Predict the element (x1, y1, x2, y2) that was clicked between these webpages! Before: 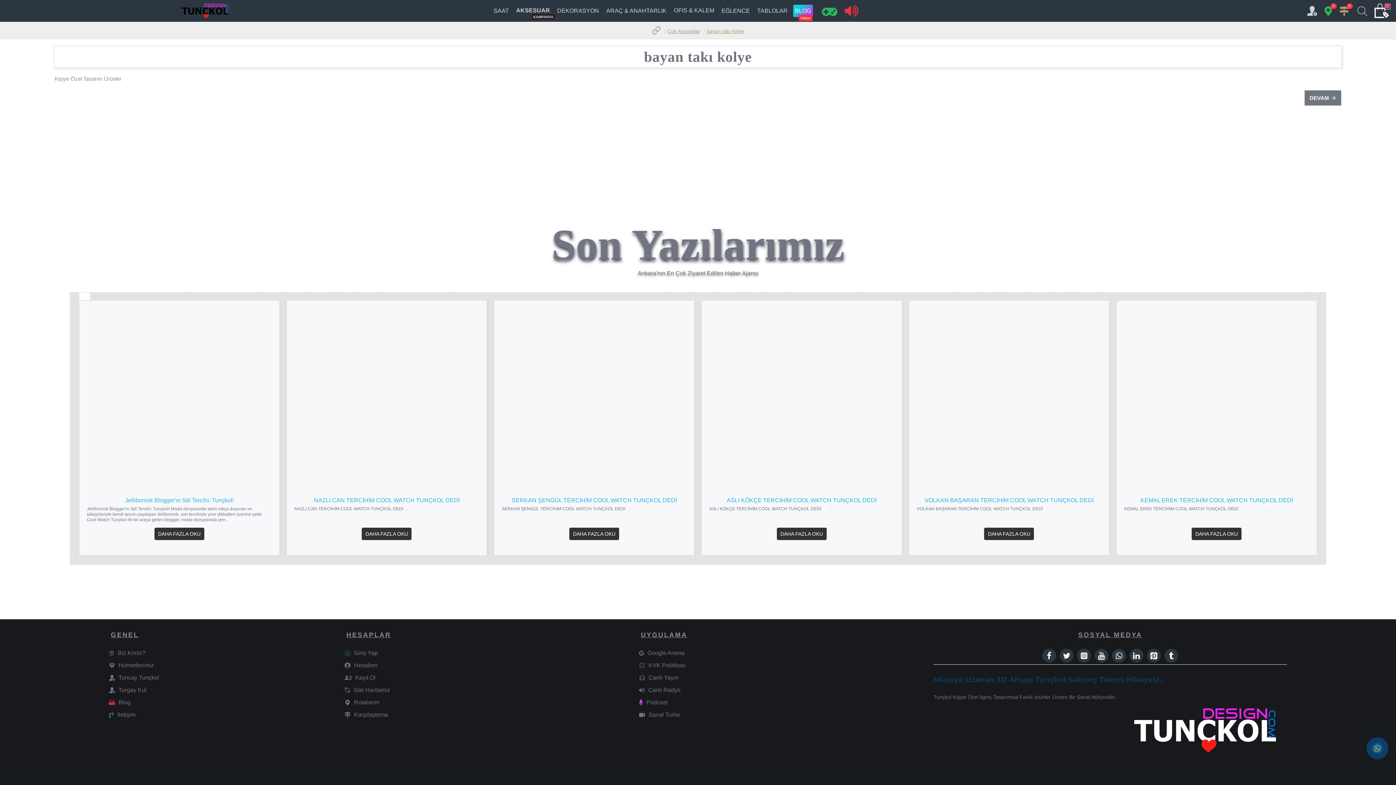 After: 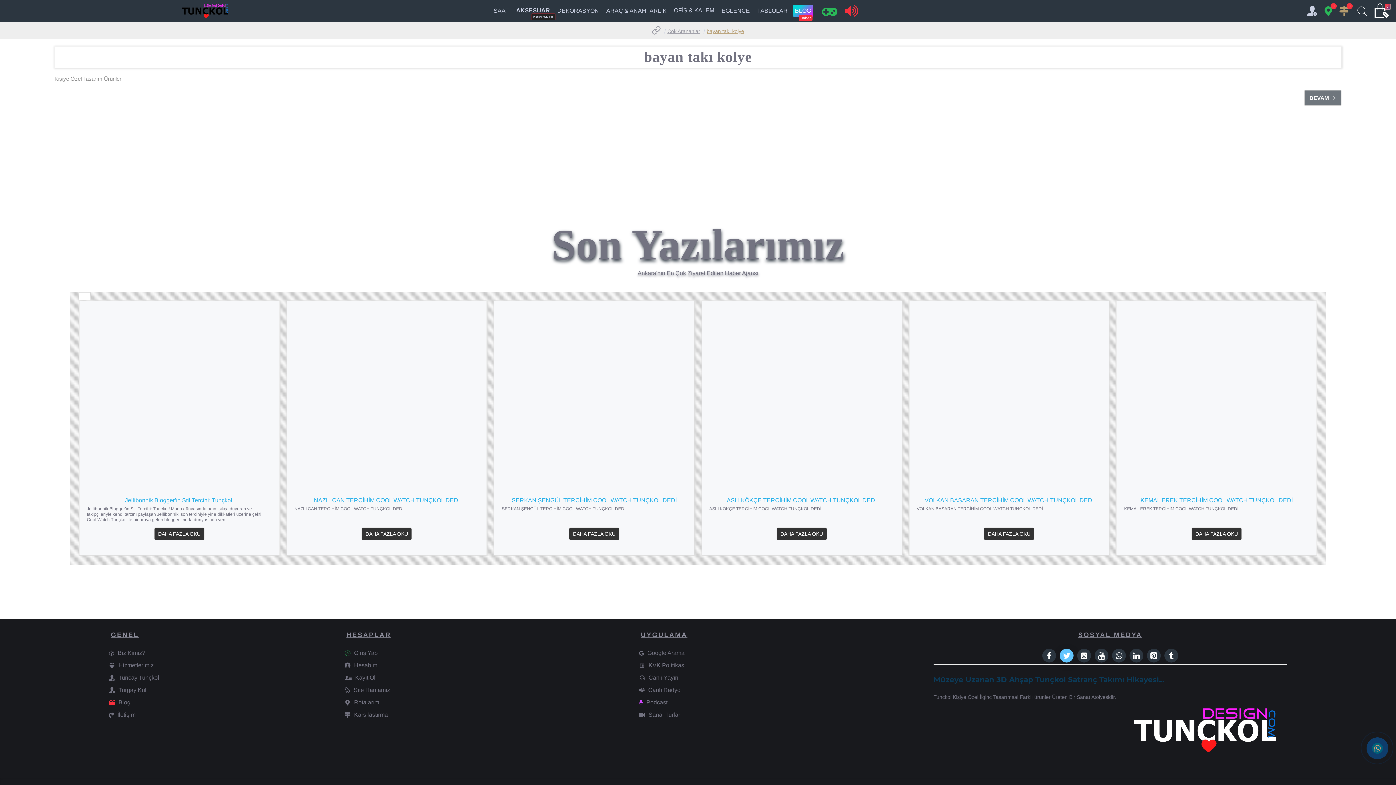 Action: bbox: (1060, 649, 1073, 662)